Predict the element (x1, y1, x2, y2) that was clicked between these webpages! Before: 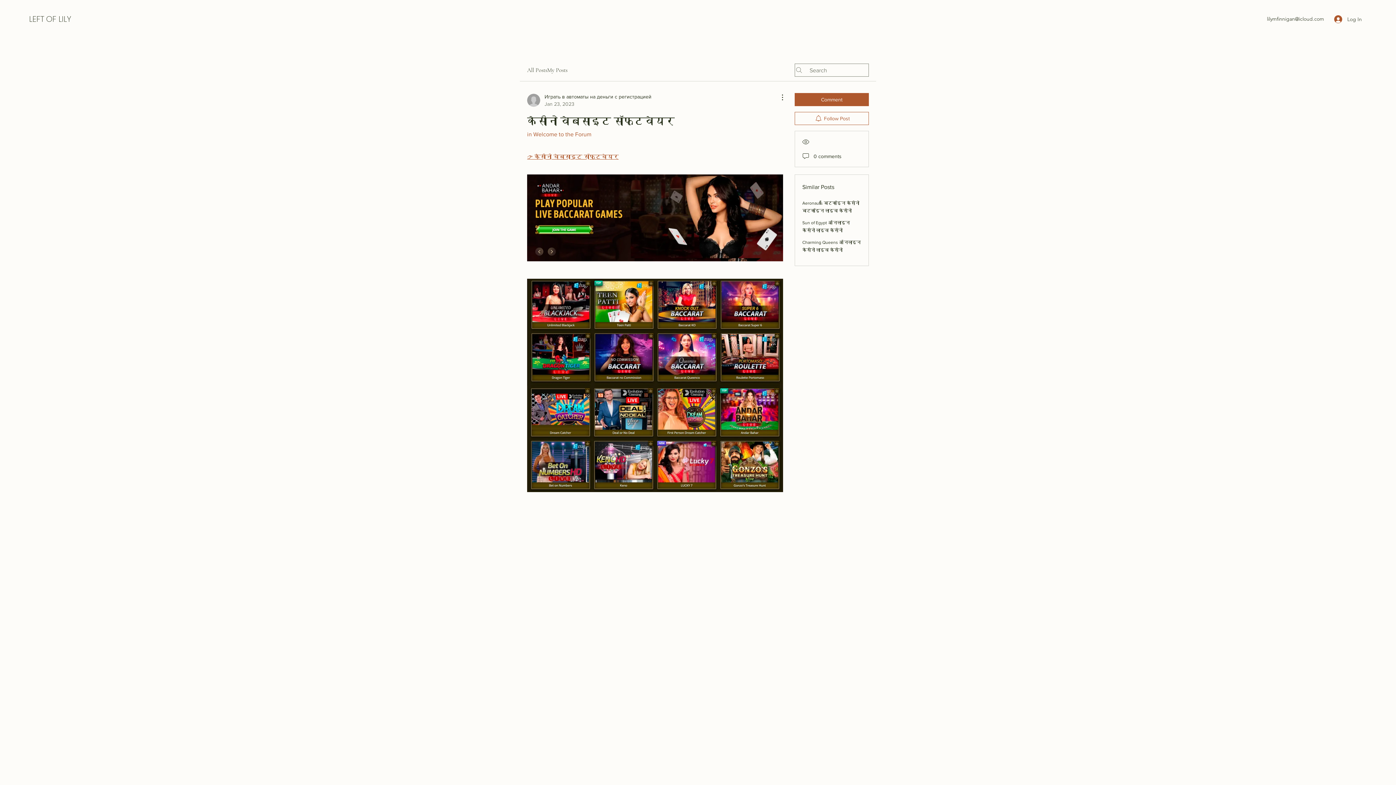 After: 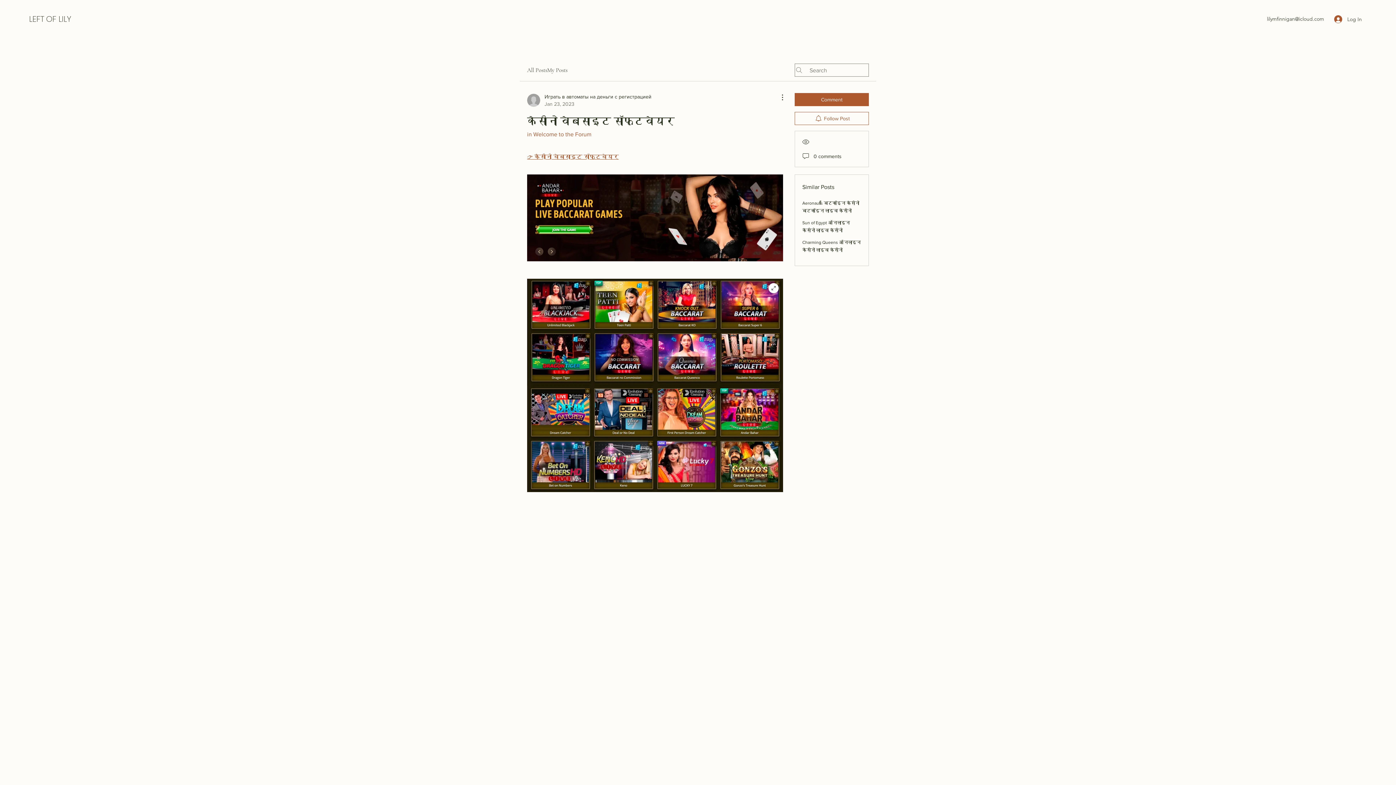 Action: bbox: (527, 278, 783, 492)